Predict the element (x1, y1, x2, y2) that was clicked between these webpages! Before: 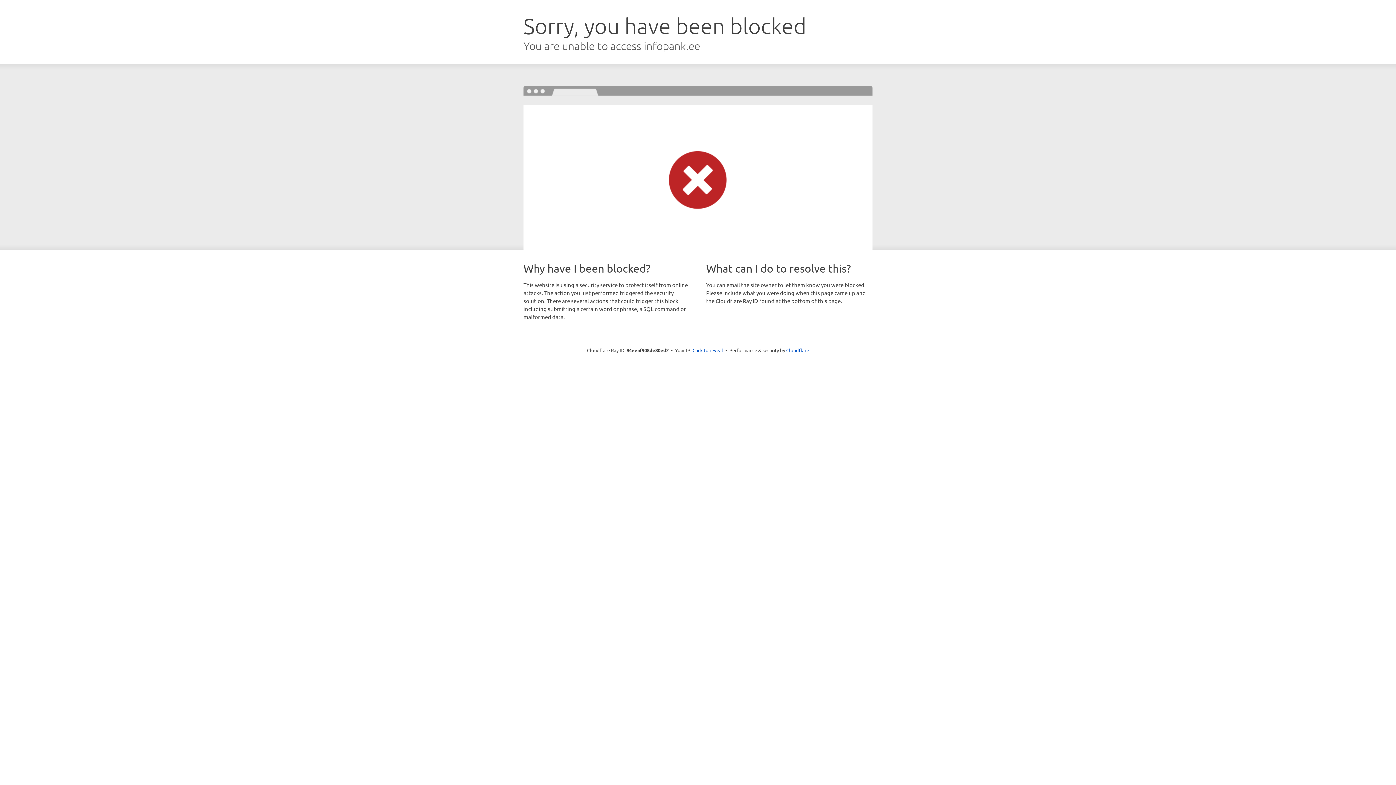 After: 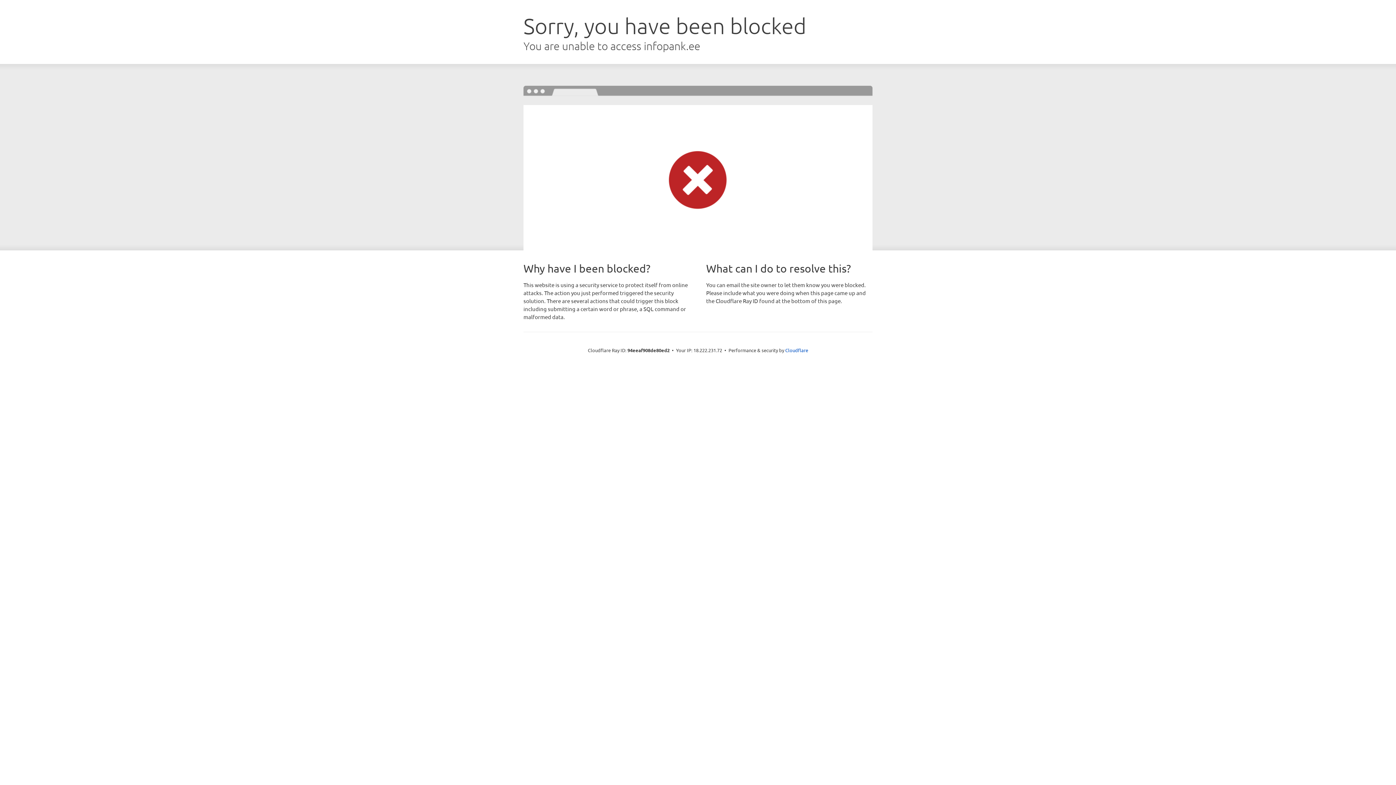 Action: label: Click to reveal bbox: (692, 346, 723, 353)